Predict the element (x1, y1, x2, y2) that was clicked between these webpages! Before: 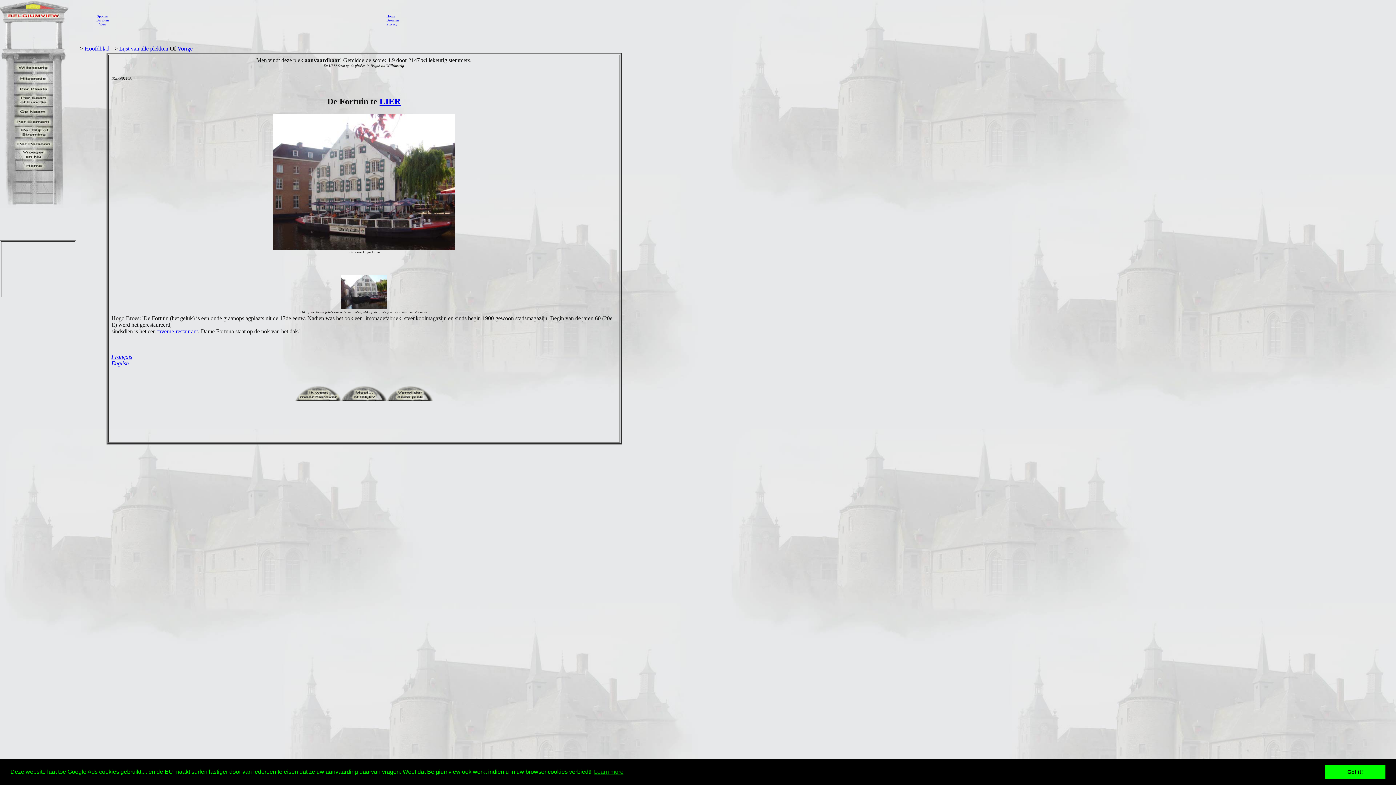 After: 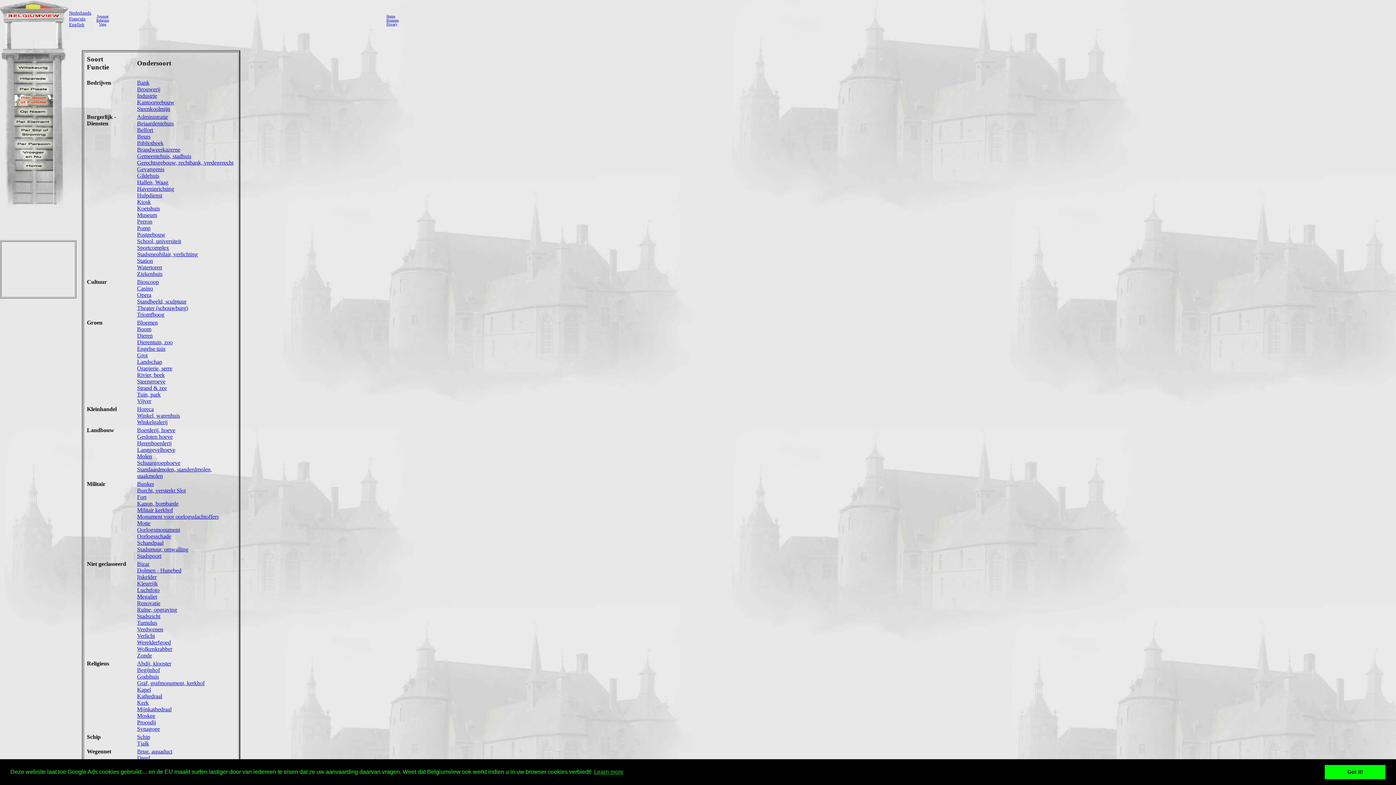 Action: bbox: (13, 101, 53, 107)